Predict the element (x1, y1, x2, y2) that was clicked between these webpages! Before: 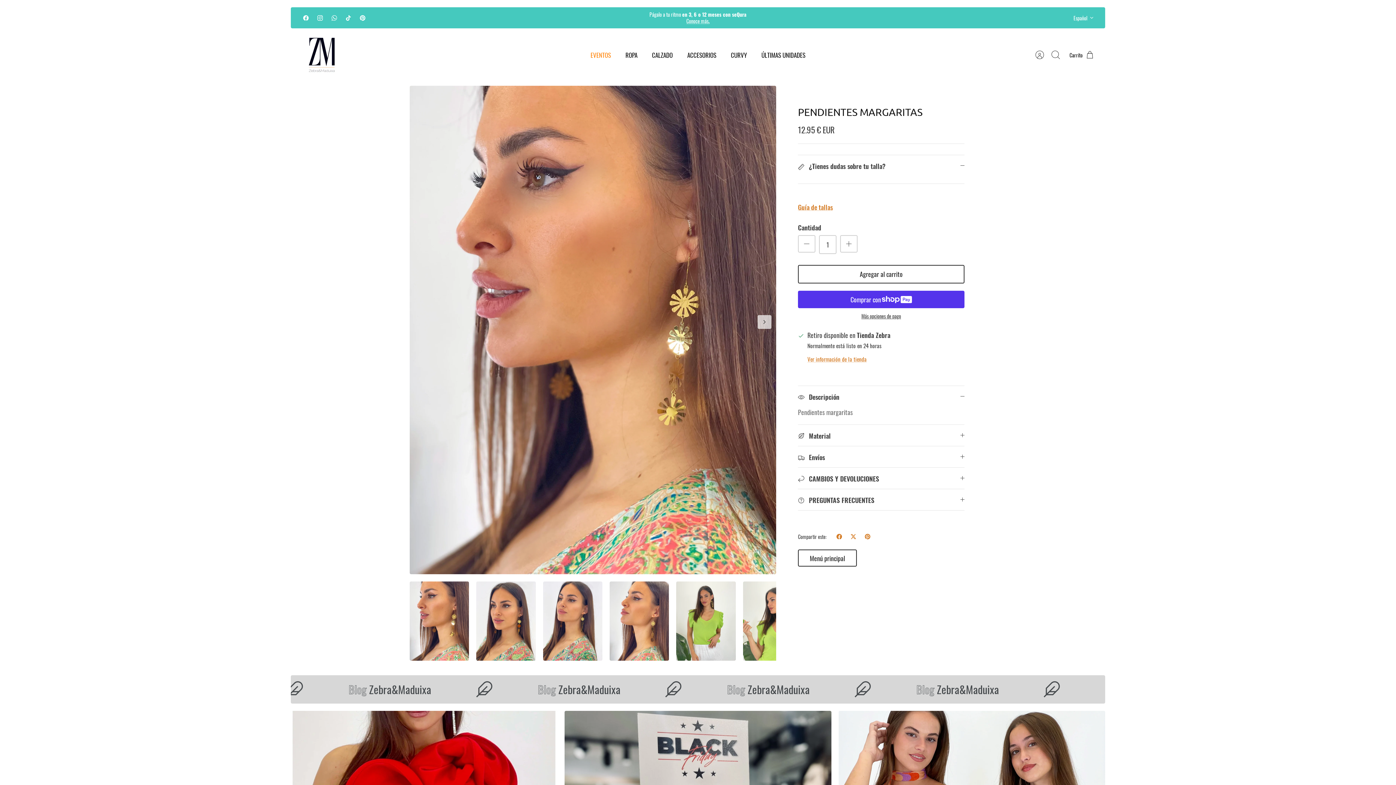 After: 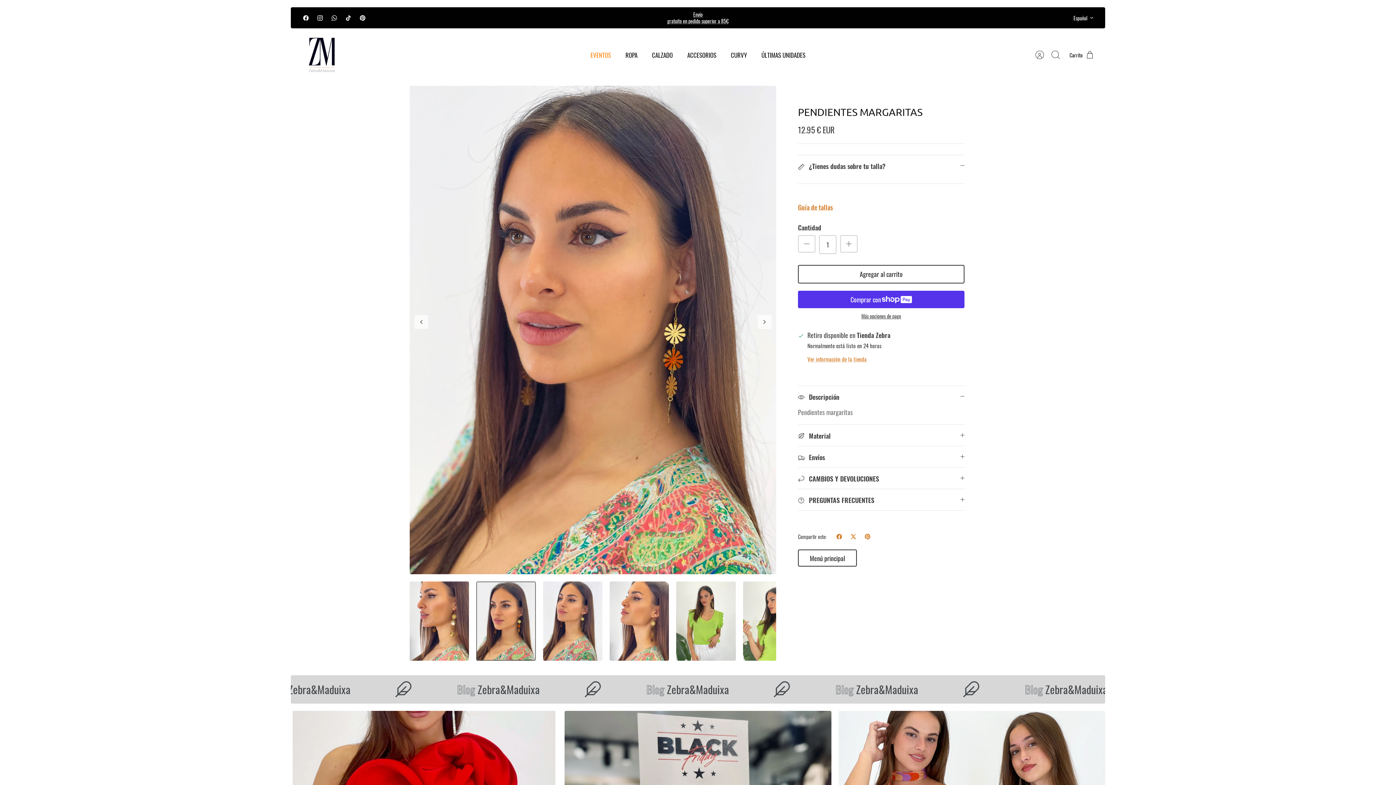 Action: bbox: (476, 581, 535, 661)